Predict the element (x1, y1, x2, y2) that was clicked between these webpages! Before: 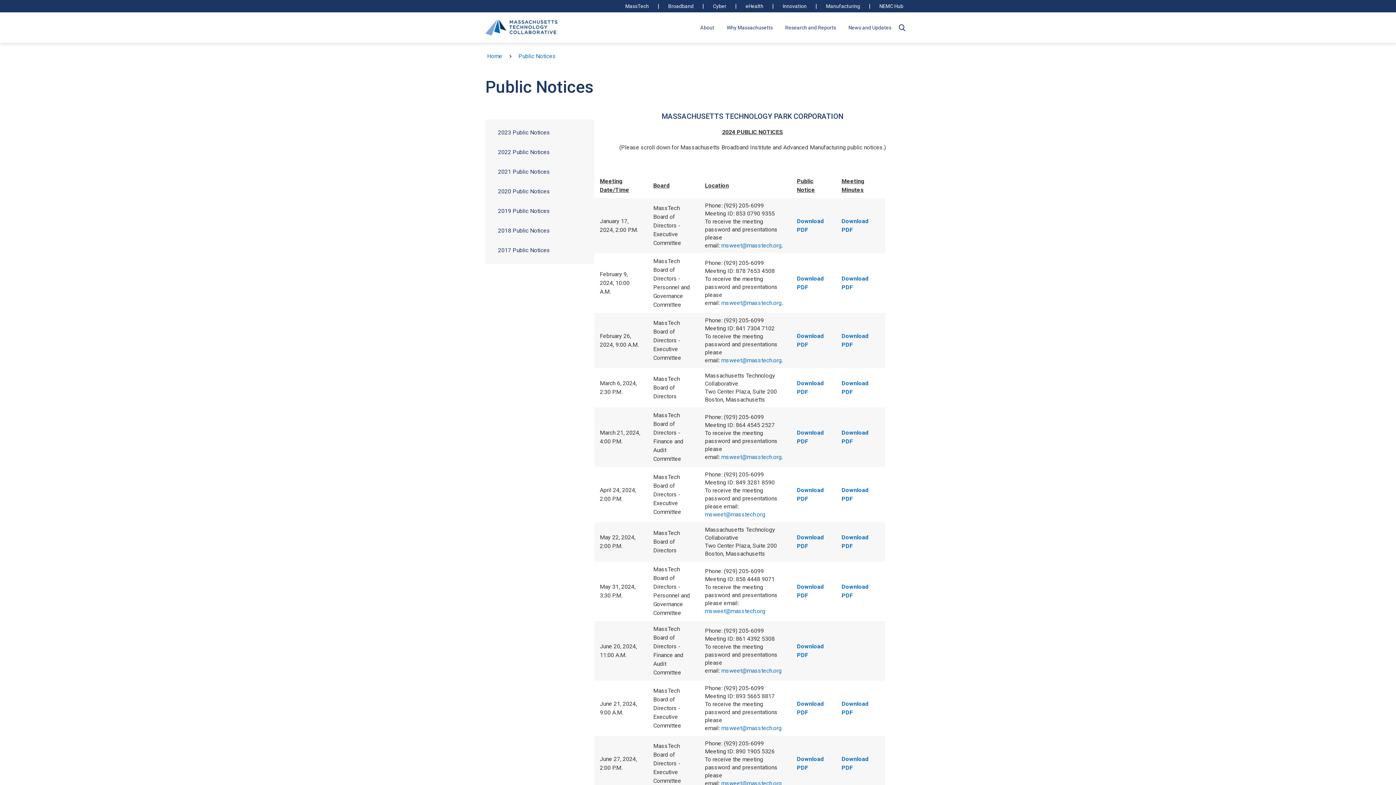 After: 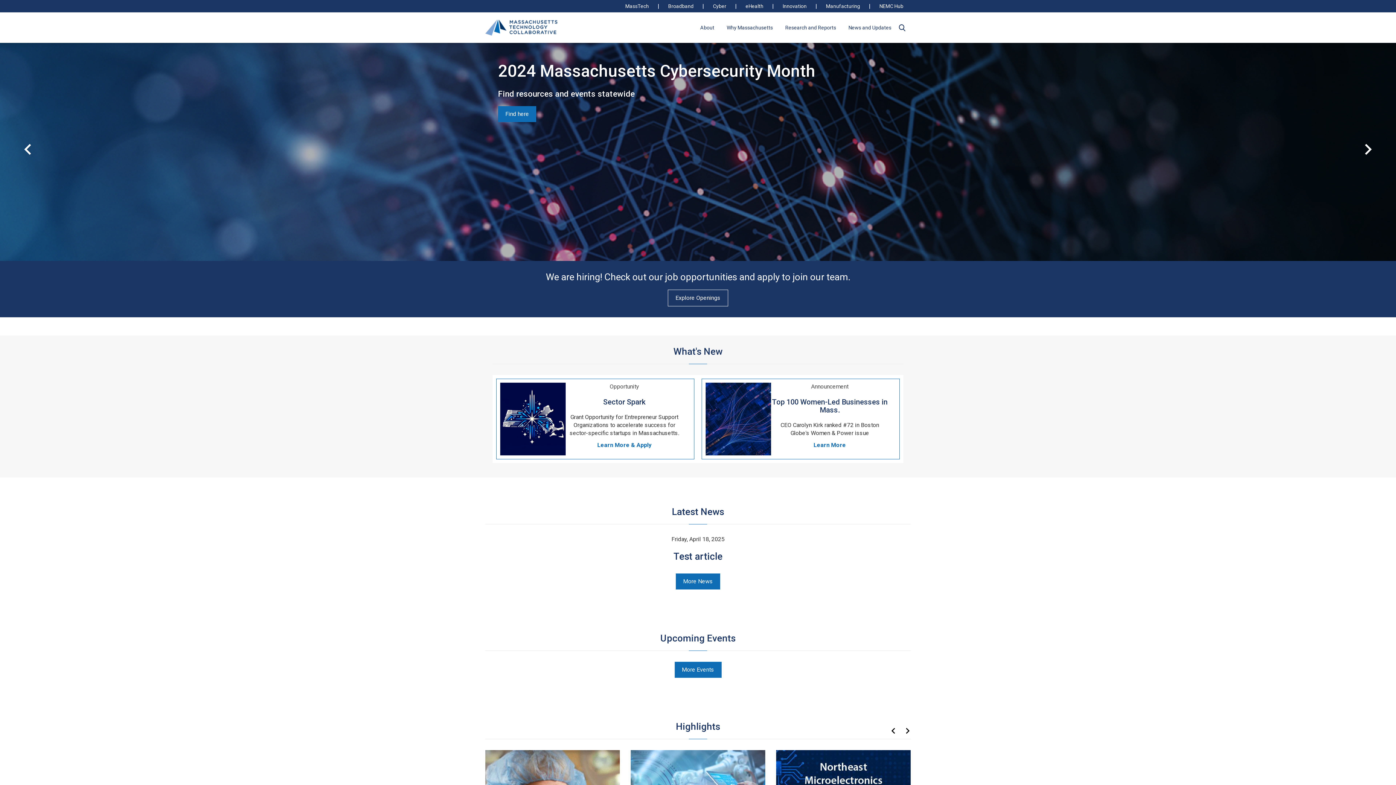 Action: bbox: (485, 23, 557, 30)